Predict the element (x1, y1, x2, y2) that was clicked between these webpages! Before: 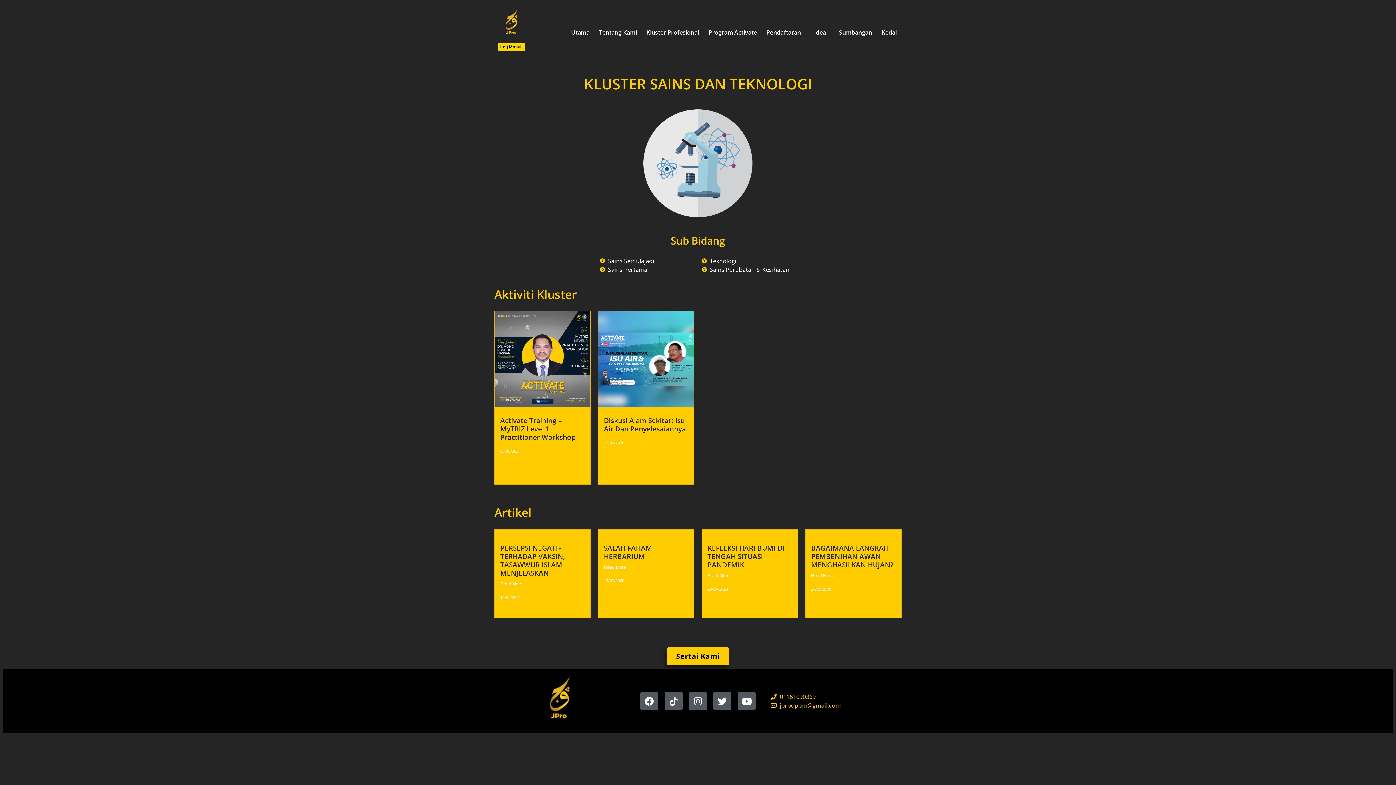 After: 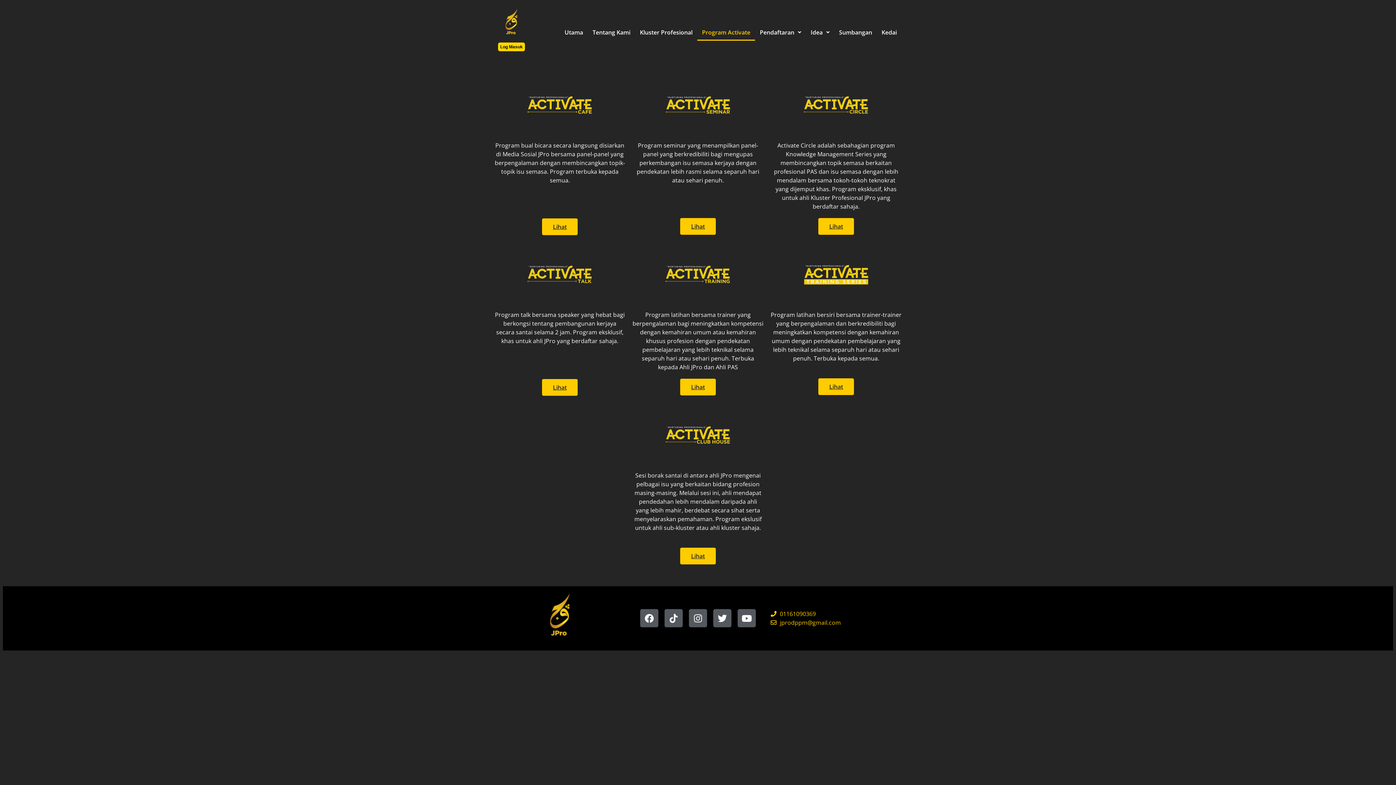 Action: label: Program Activate bbox: (704, 24, 761, 40)